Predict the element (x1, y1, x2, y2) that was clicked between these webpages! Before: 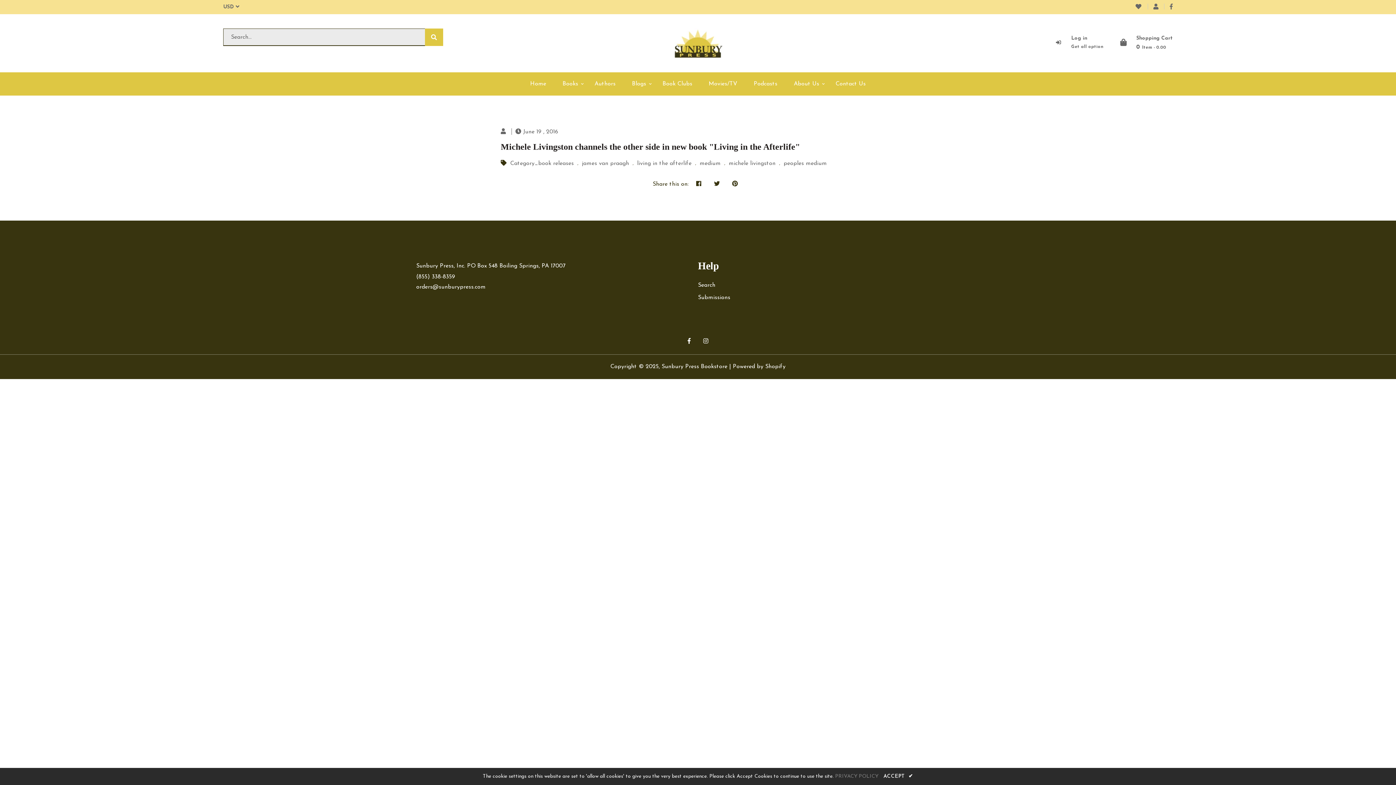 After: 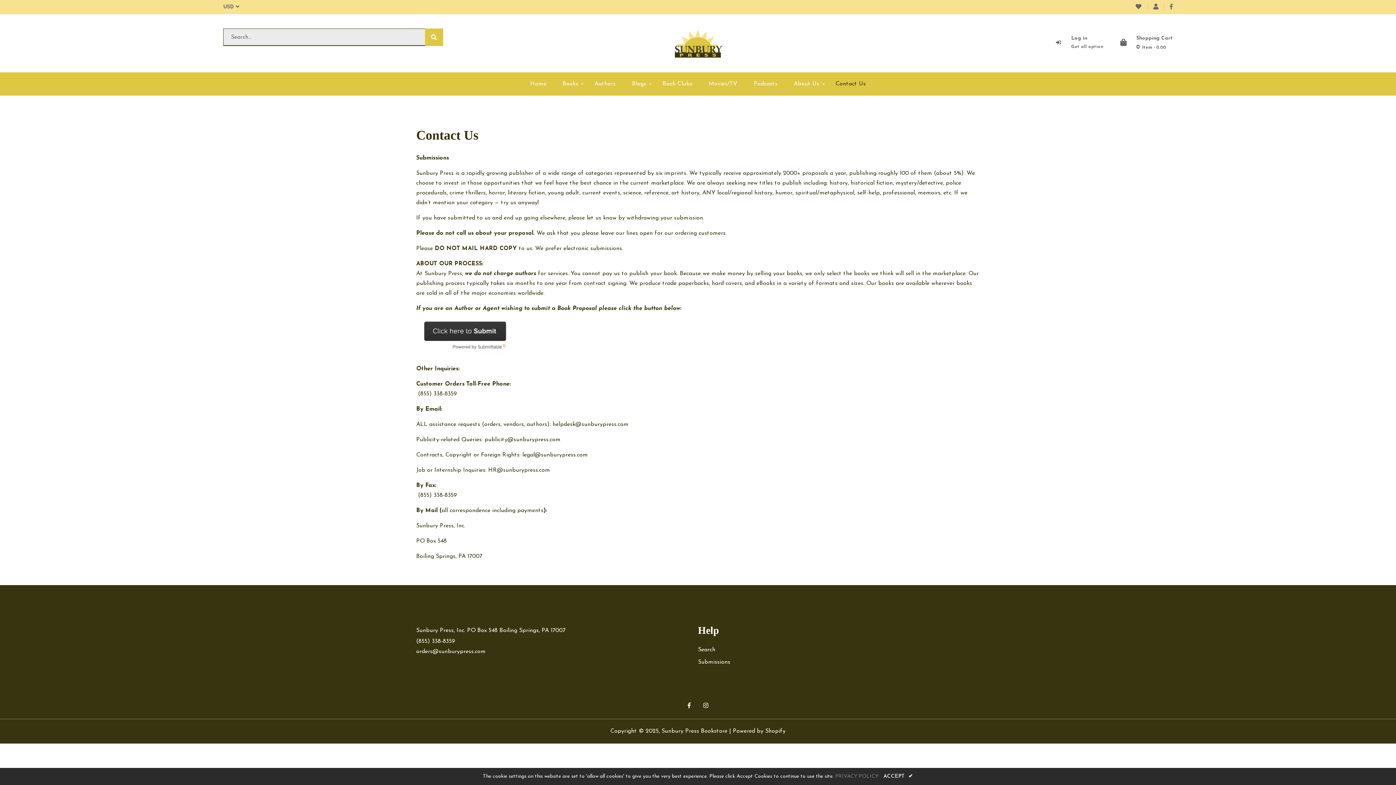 Action: bbox: (828, 72, 873, 95) label: Contact Us